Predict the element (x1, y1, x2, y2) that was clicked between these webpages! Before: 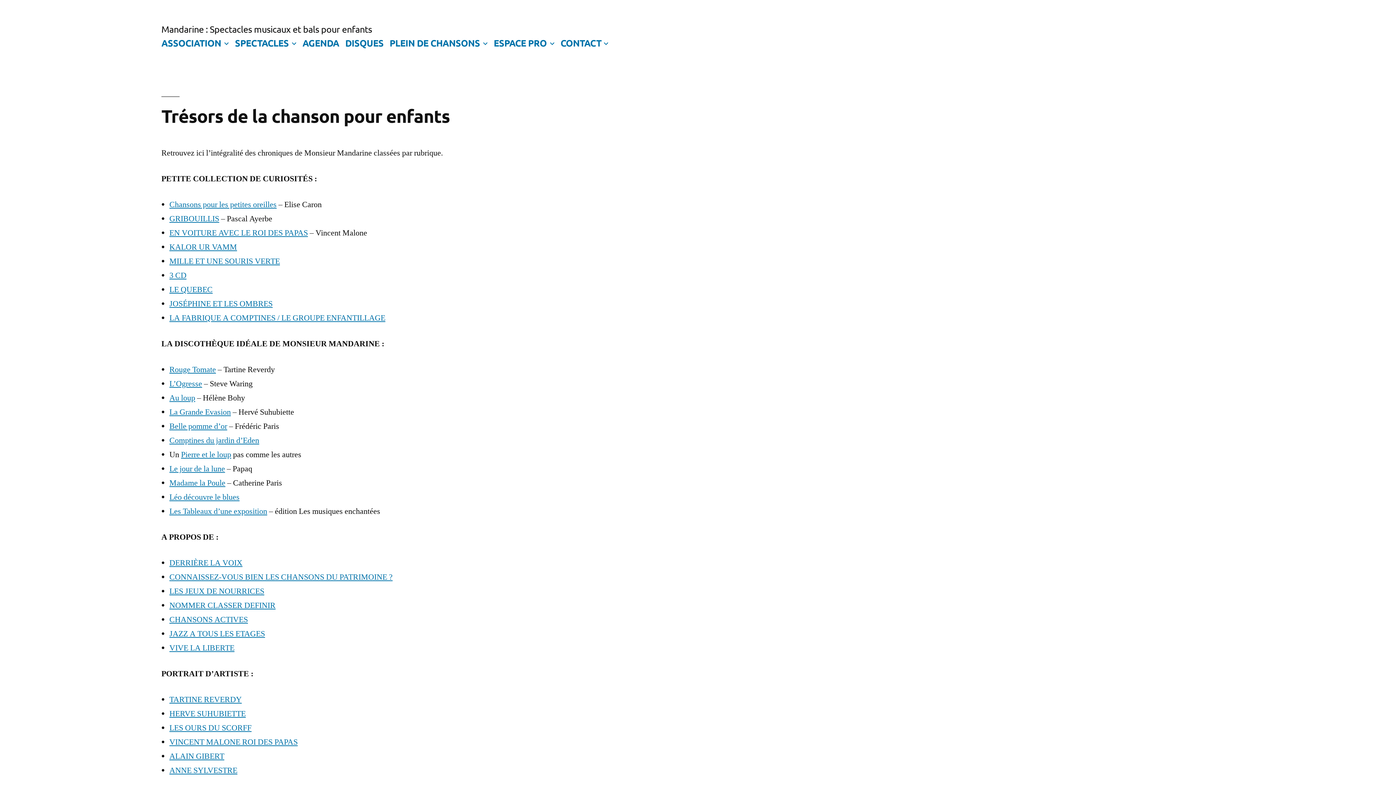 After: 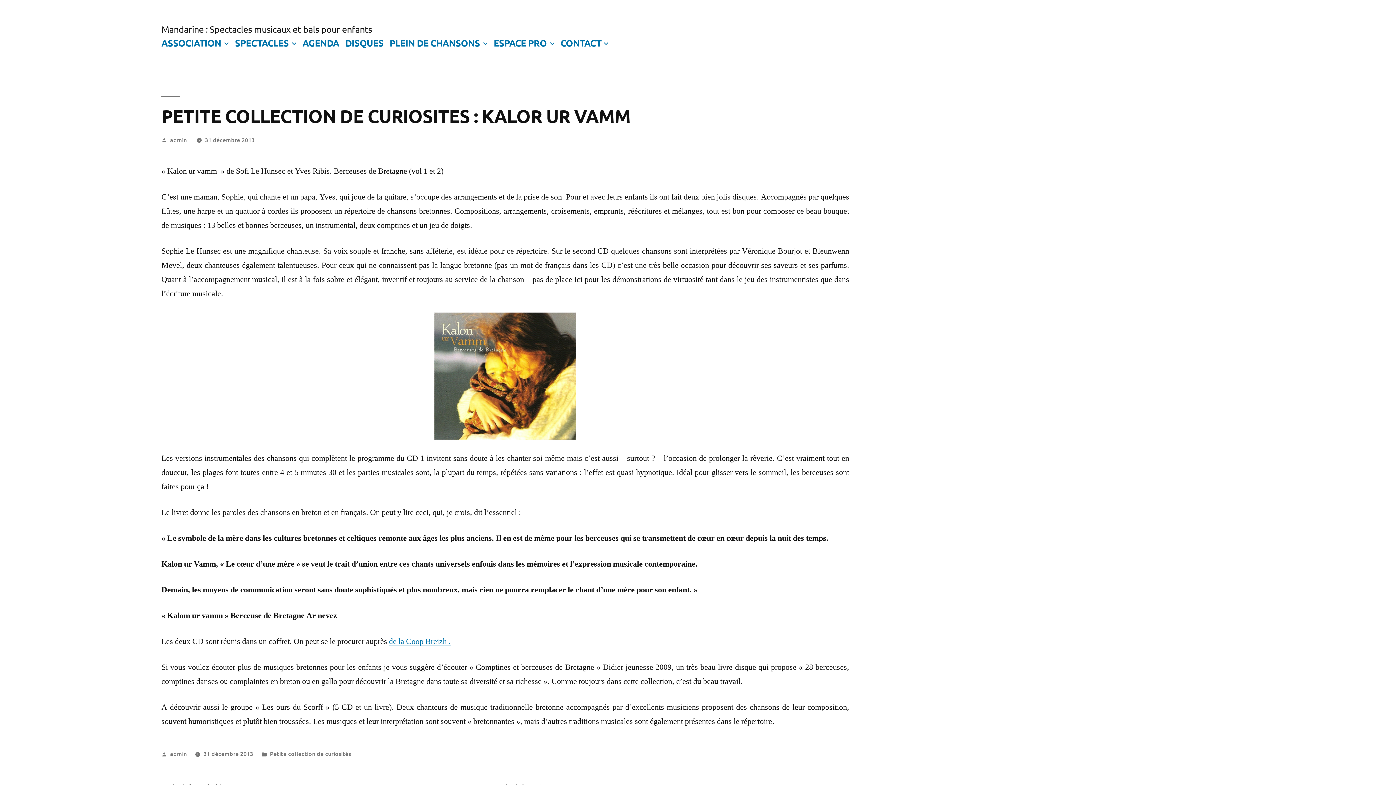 Action: label: KALOR UR VAMM bbox: (169, 242, 237, 252)